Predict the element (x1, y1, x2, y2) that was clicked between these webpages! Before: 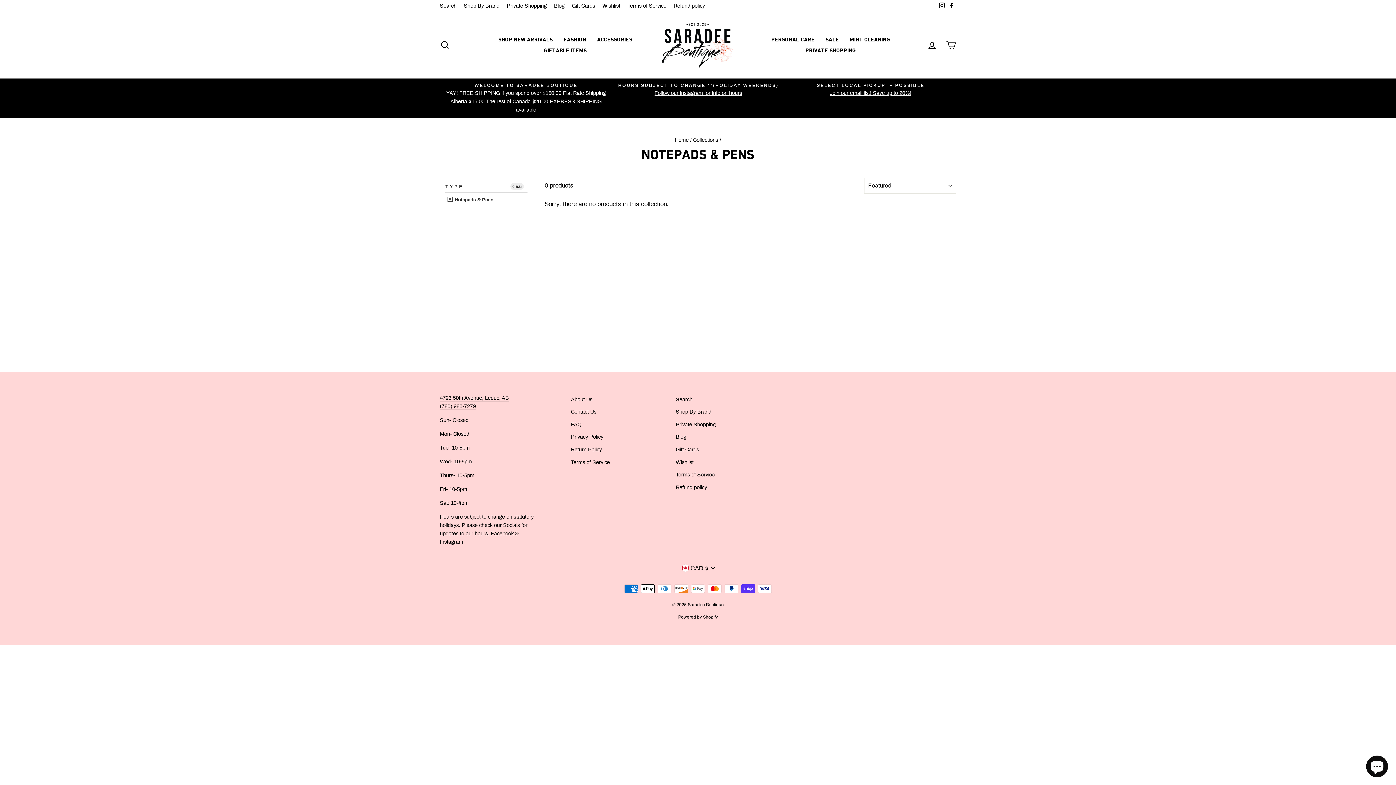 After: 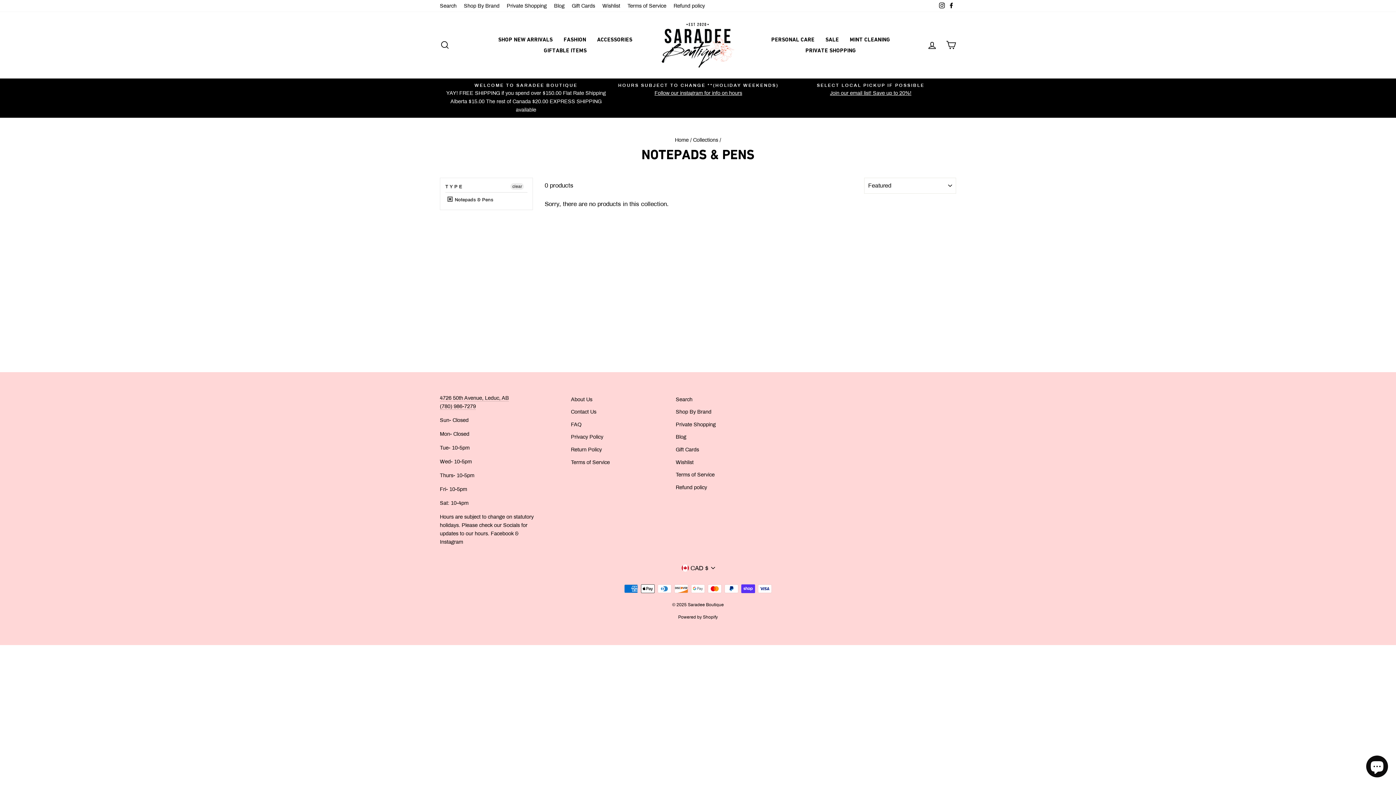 Action: label: Facebook bbox: (946, 0, 956, 12)